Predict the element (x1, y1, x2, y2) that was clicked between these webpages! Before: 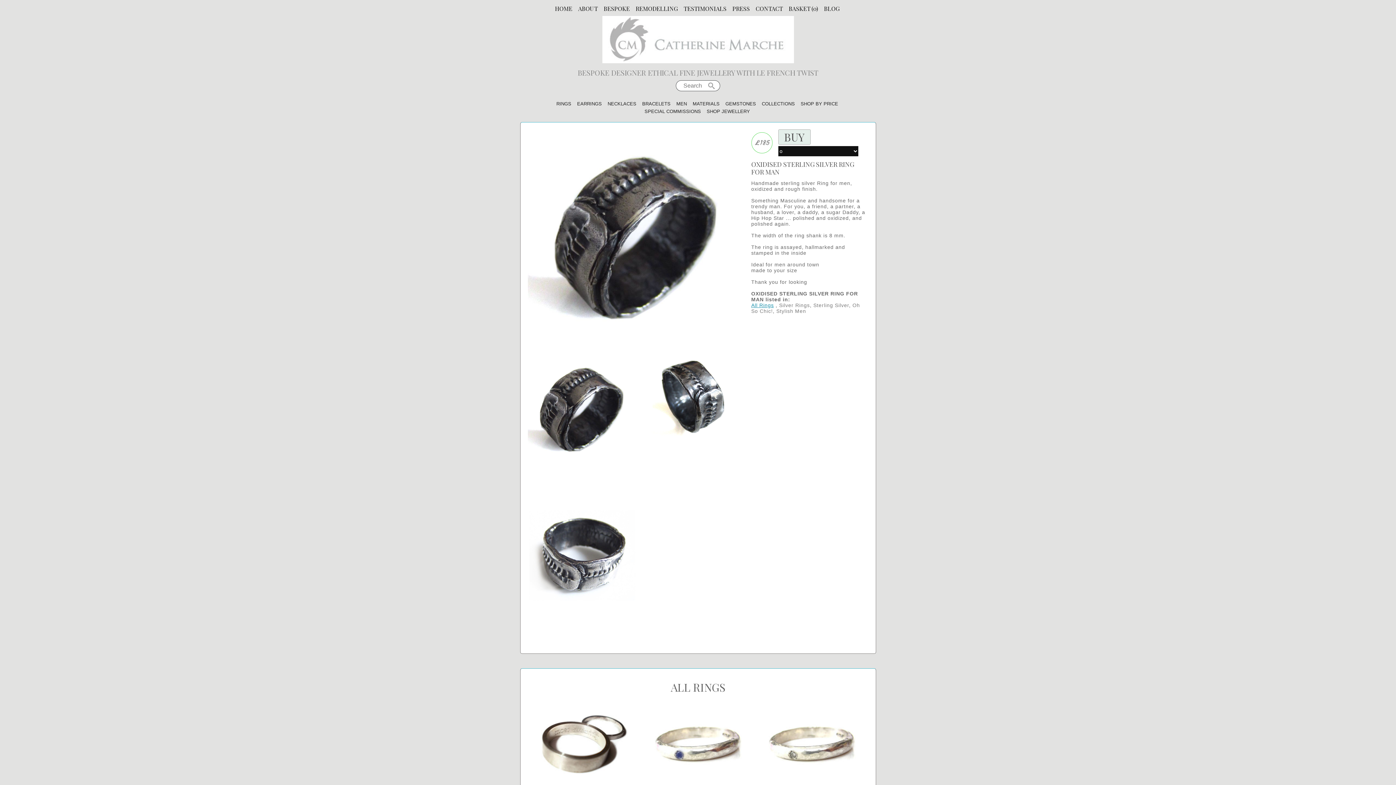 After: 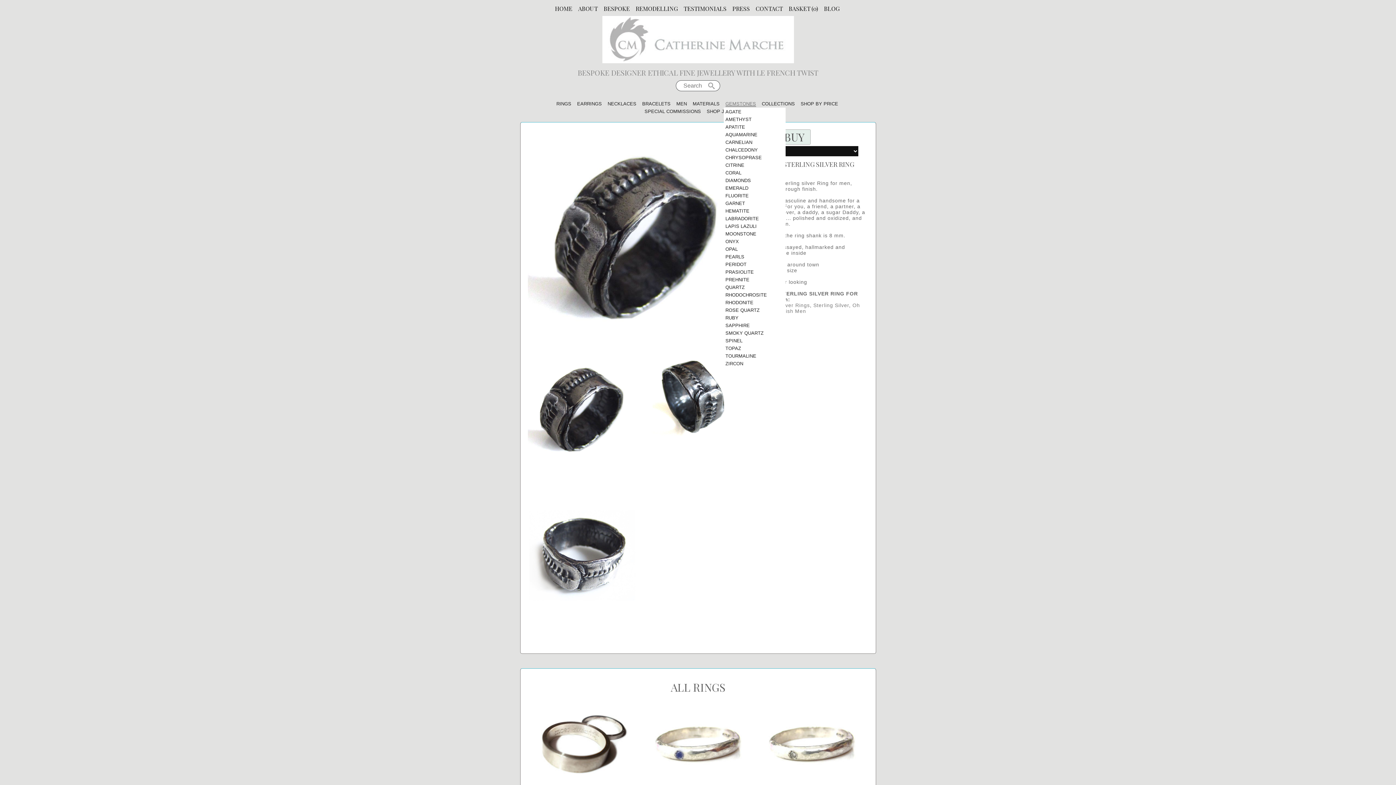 Action: label: GEMSTONES bbox: (725, 101, 756, 106)